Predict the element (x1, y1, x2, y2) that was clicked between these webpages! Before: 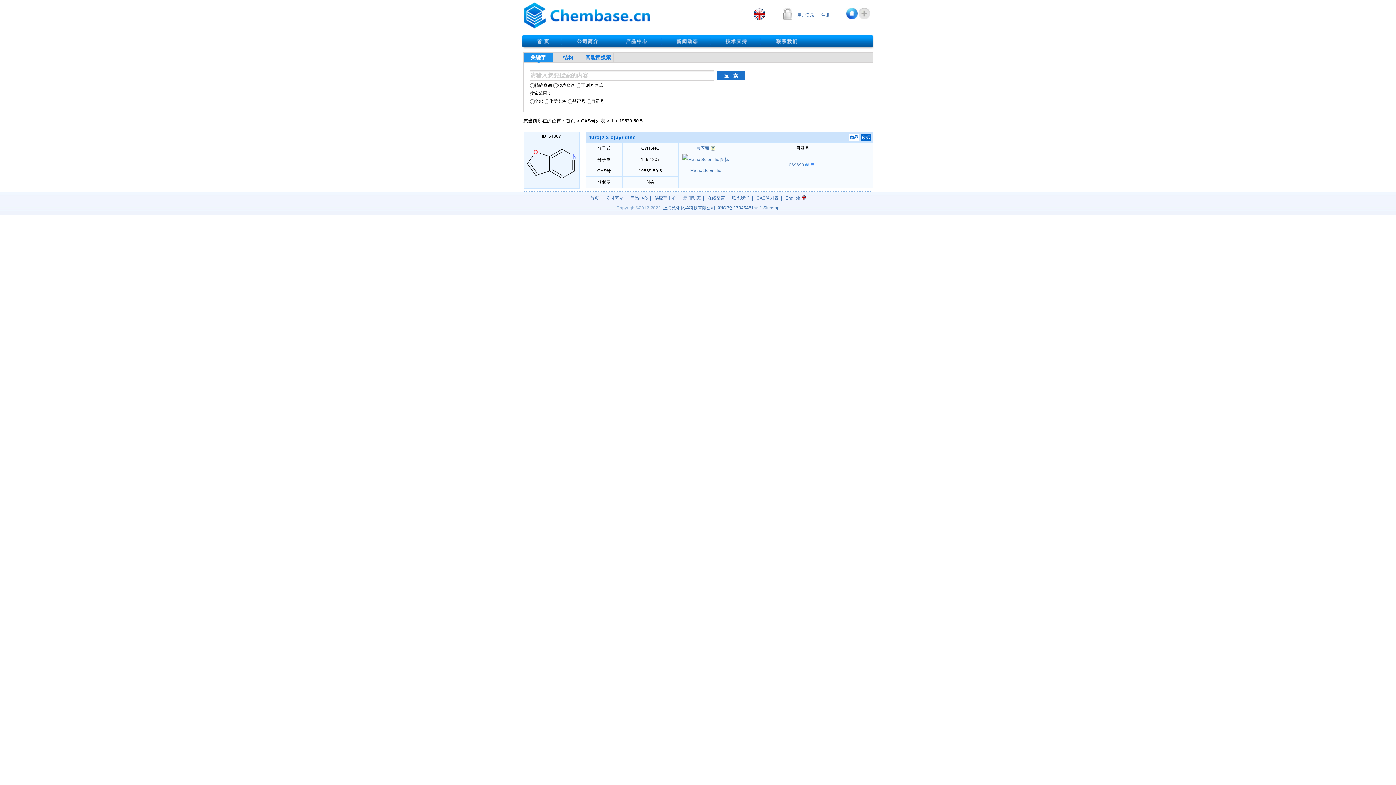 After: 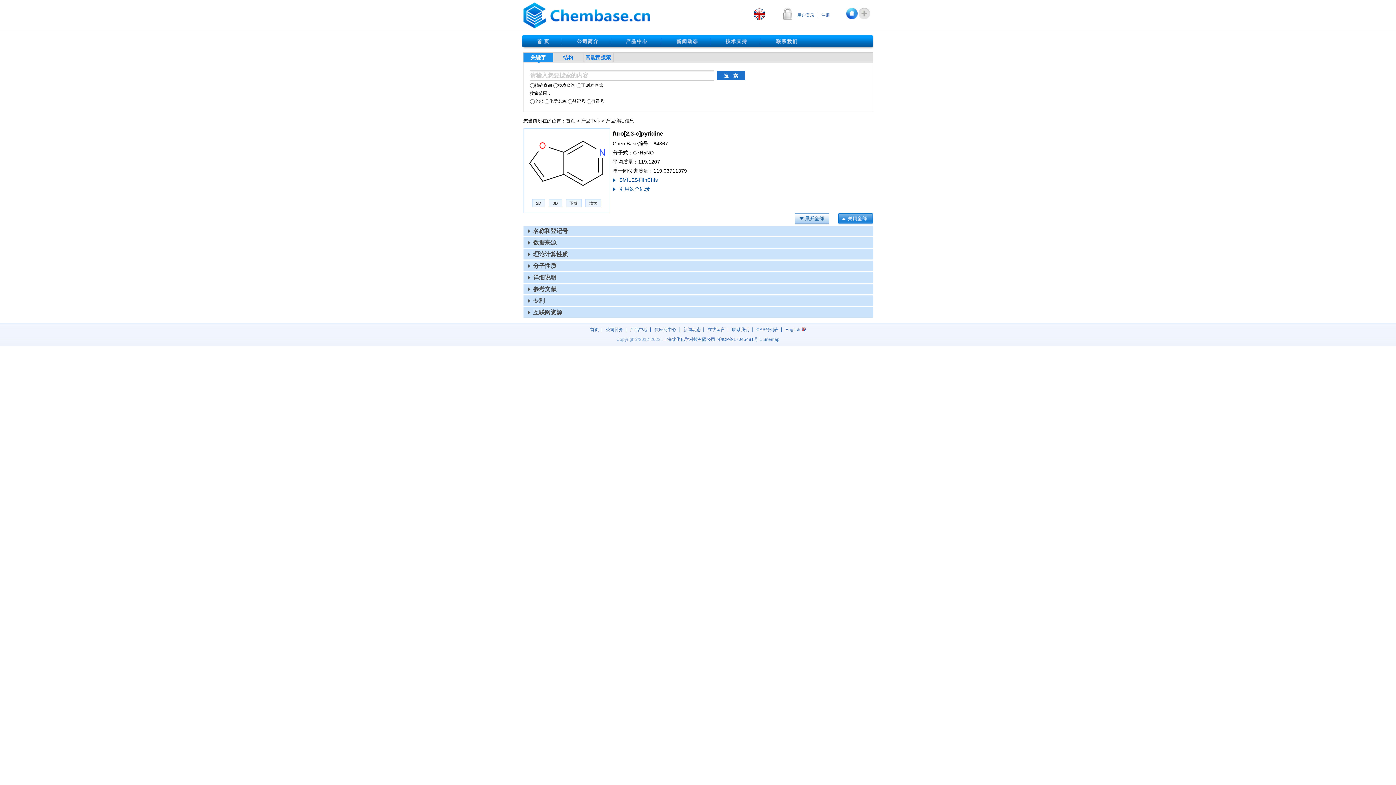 Action: bbox: (523, 160, 579, 165)